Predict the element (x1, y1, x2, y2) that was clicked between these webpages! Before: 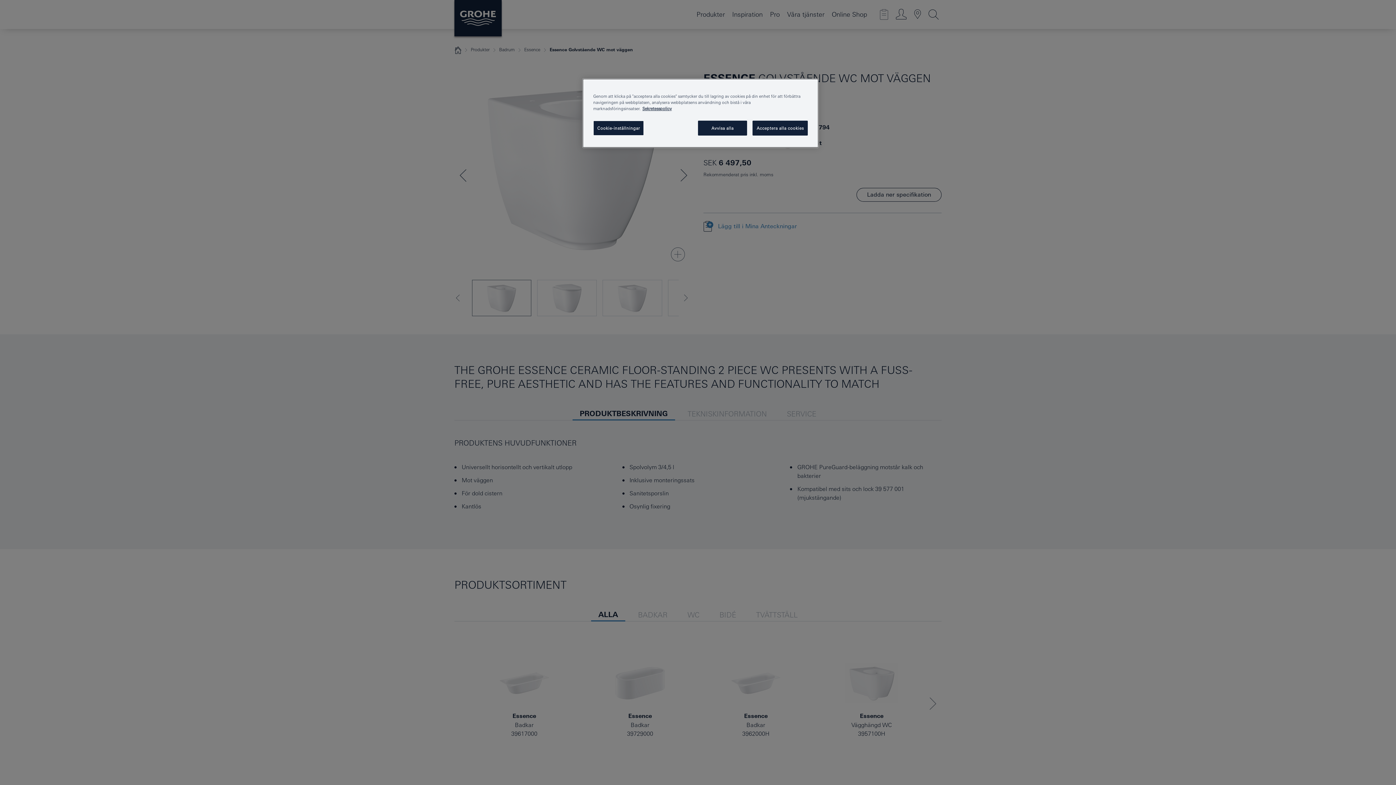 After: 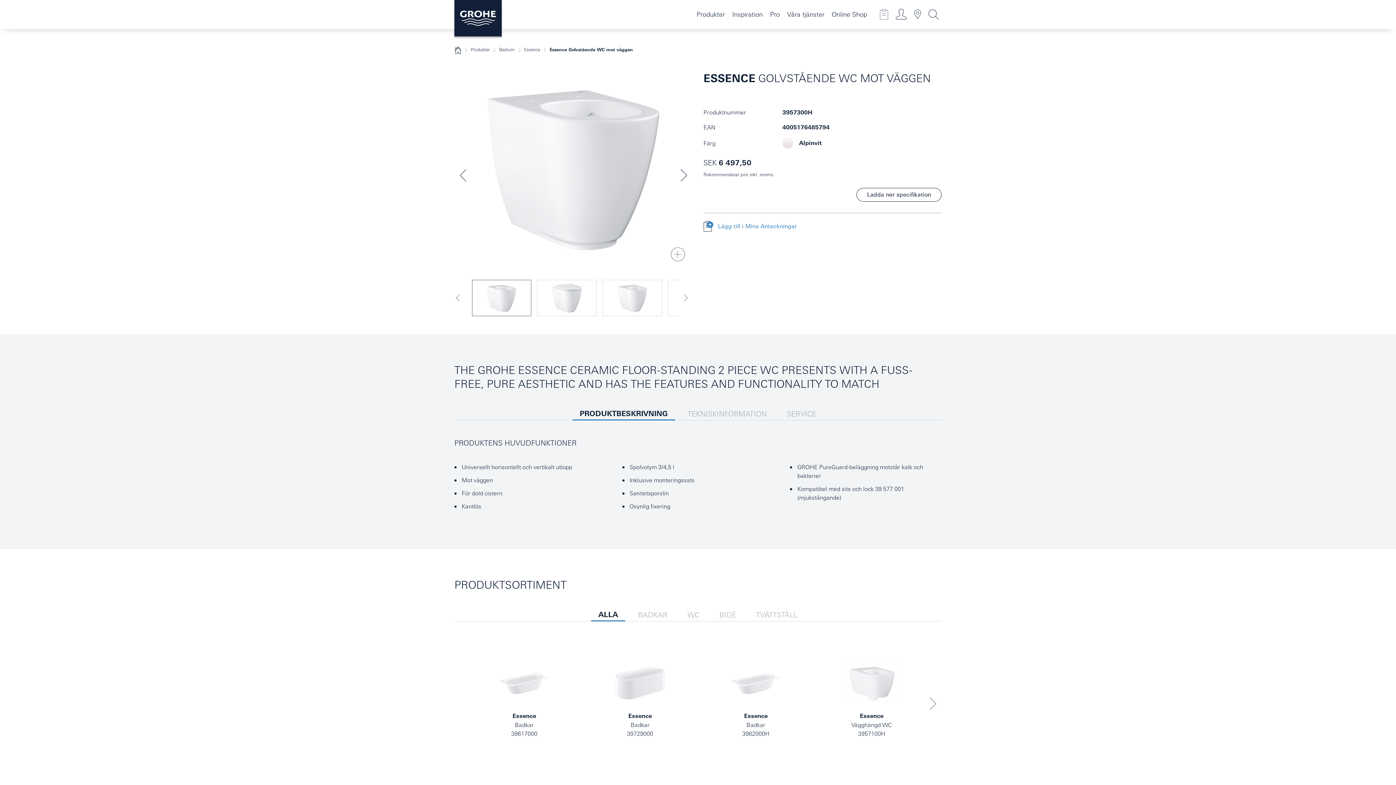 Action: label: Avvisa alla bbox: (698, 120, 747, 135)